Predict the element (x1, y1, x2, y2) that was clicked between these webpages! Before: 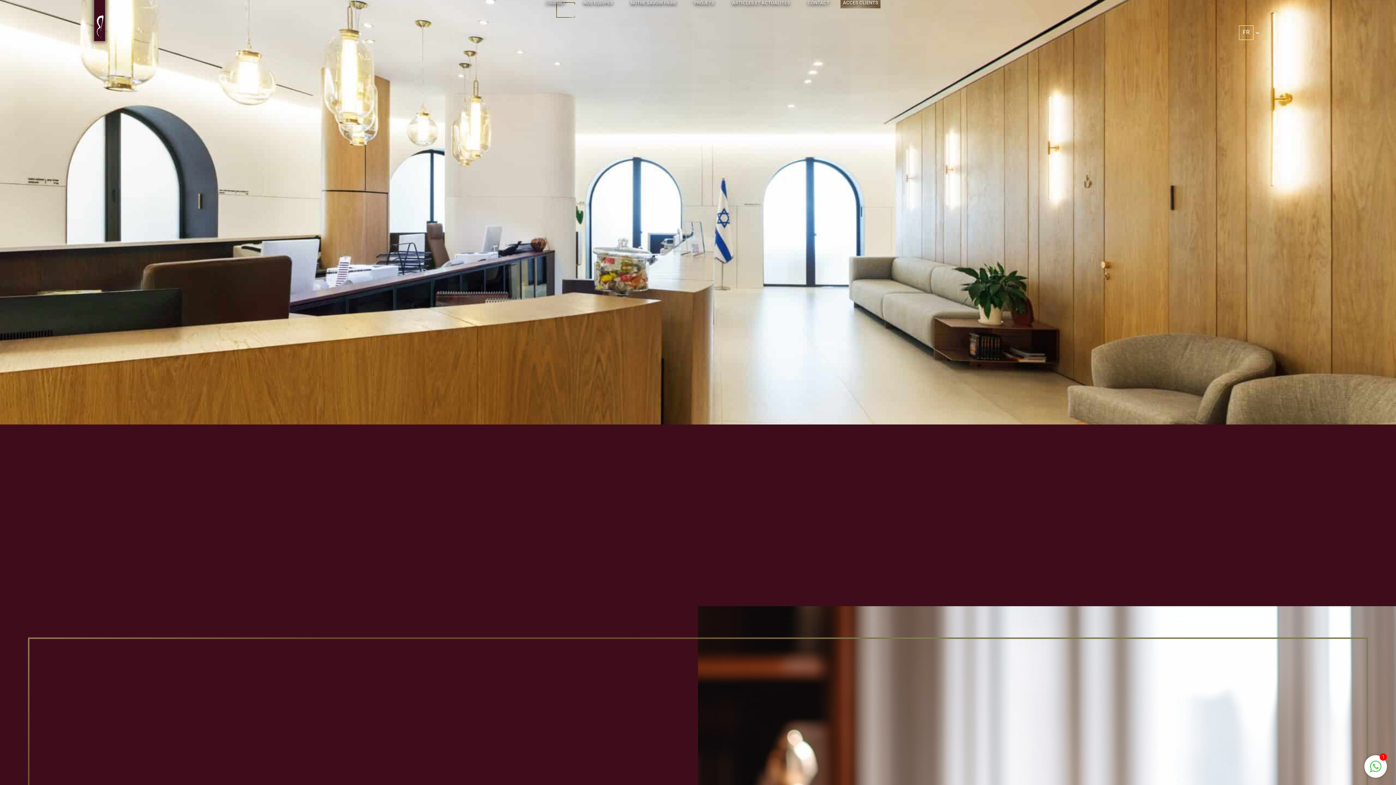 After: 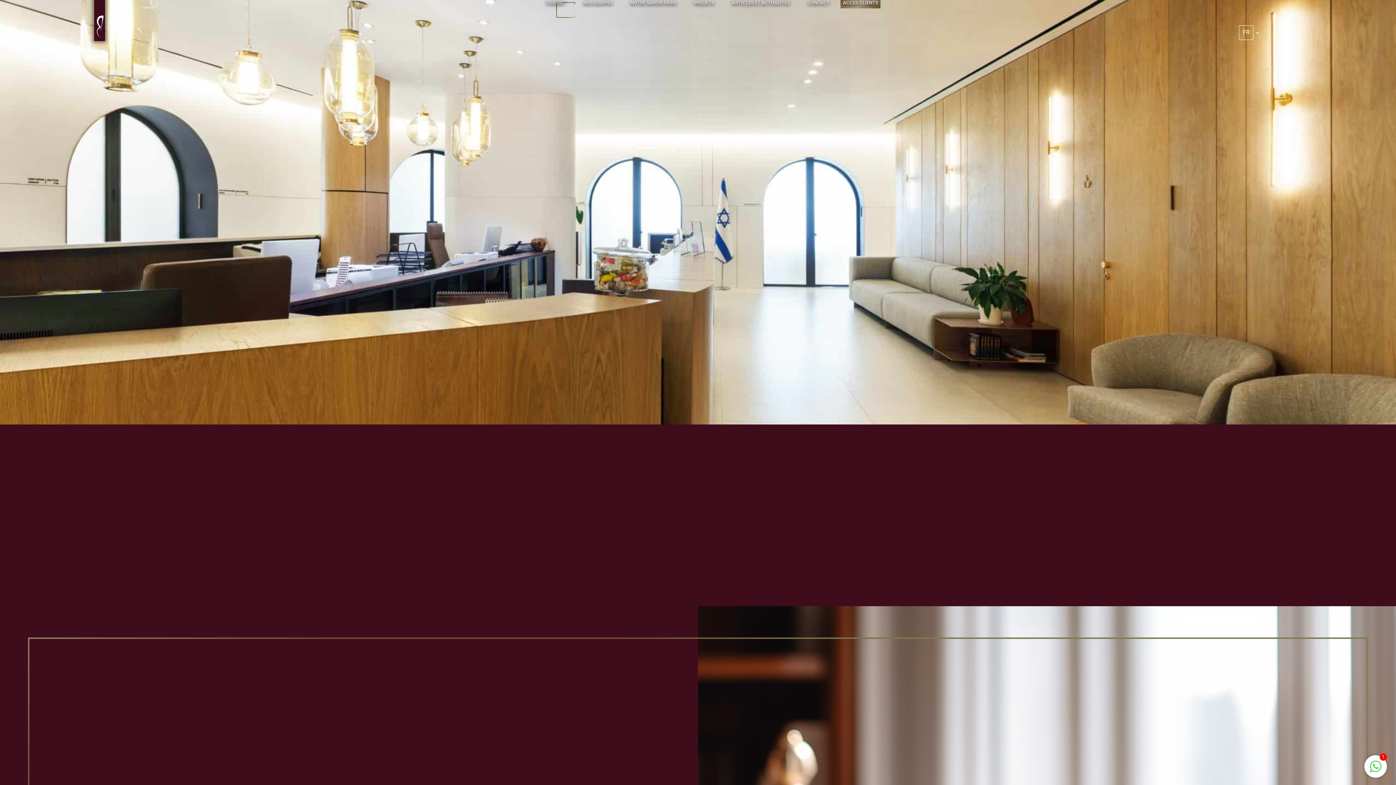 Action: label: CABINET bbox: (539, -5, 572, 11)